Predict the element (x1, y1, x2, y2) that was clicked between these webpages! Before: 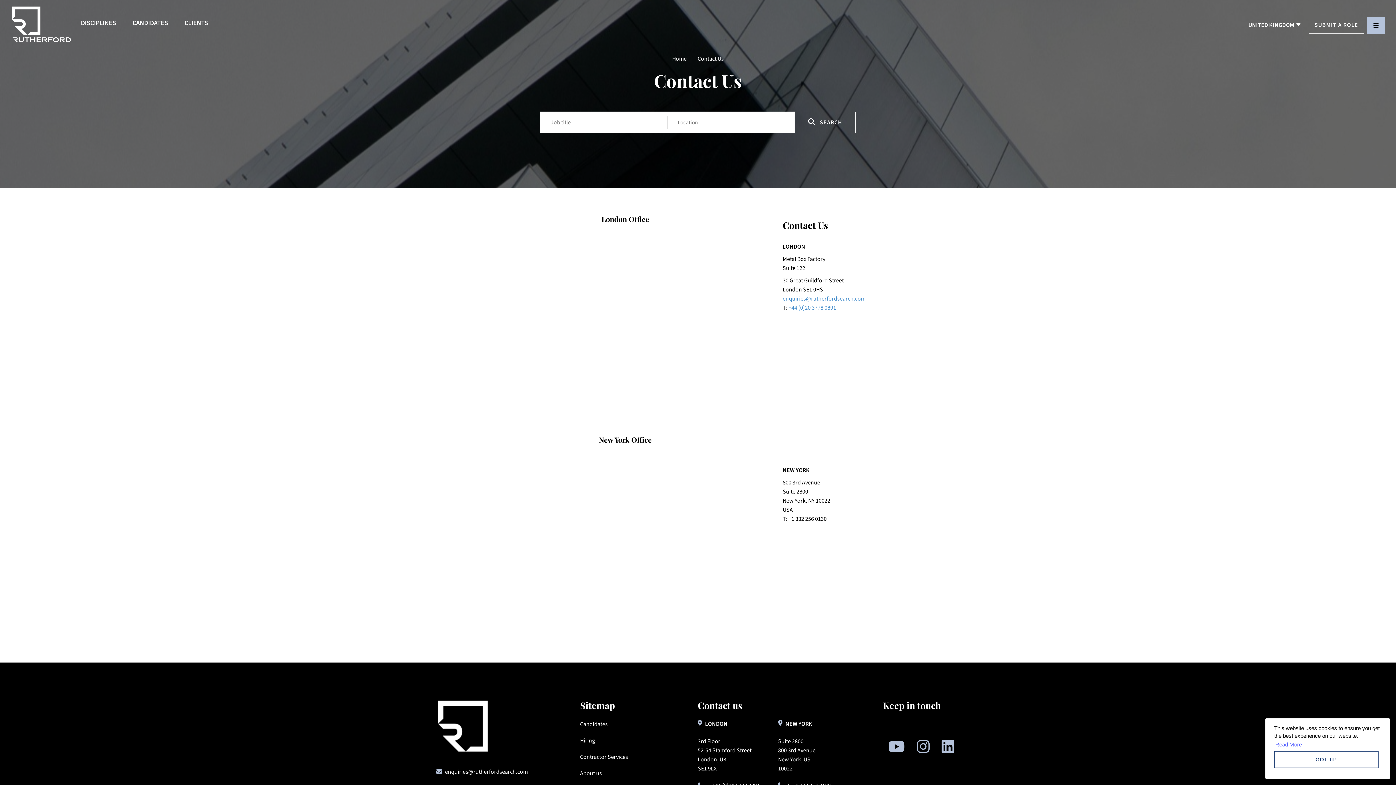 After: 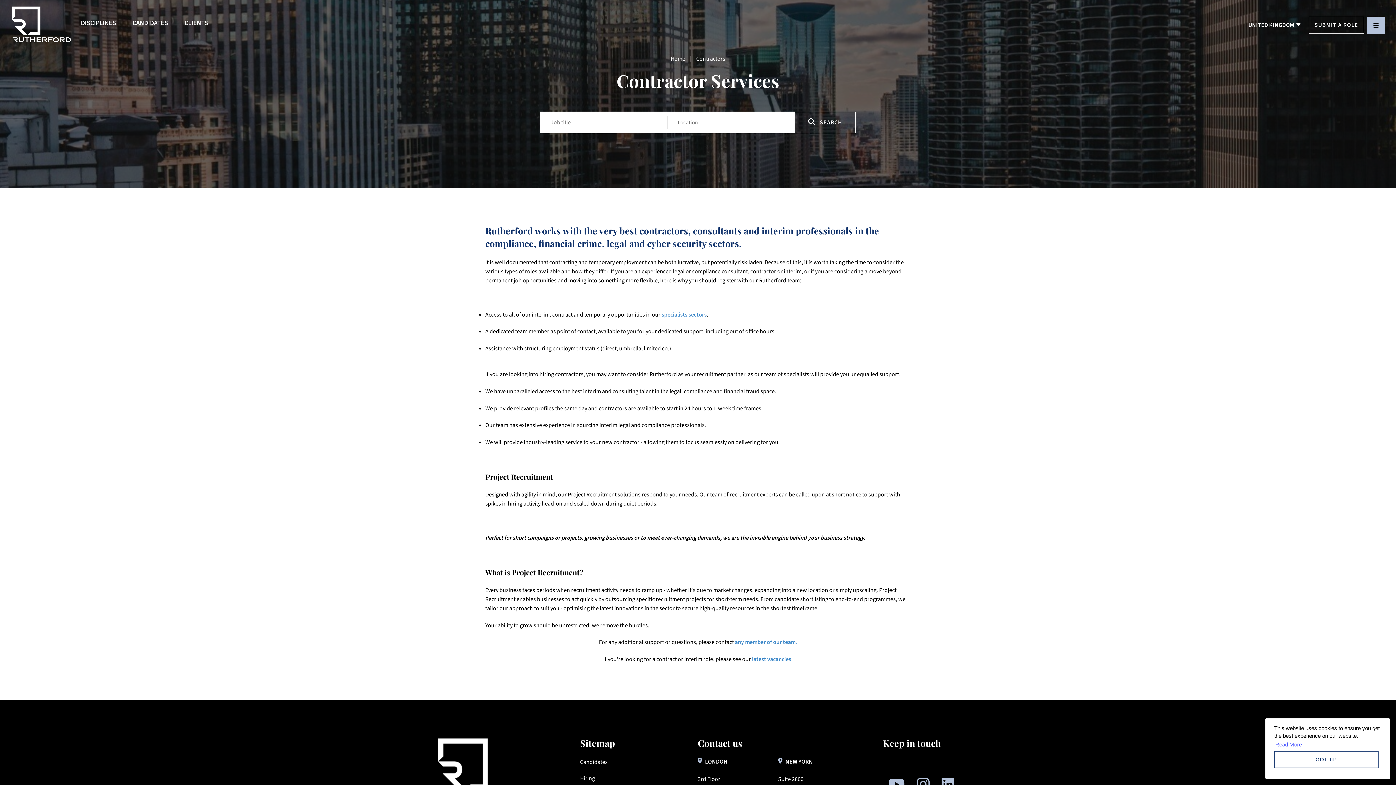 Action: bbox: (580, 753, 628, 761) label: Contractor Services